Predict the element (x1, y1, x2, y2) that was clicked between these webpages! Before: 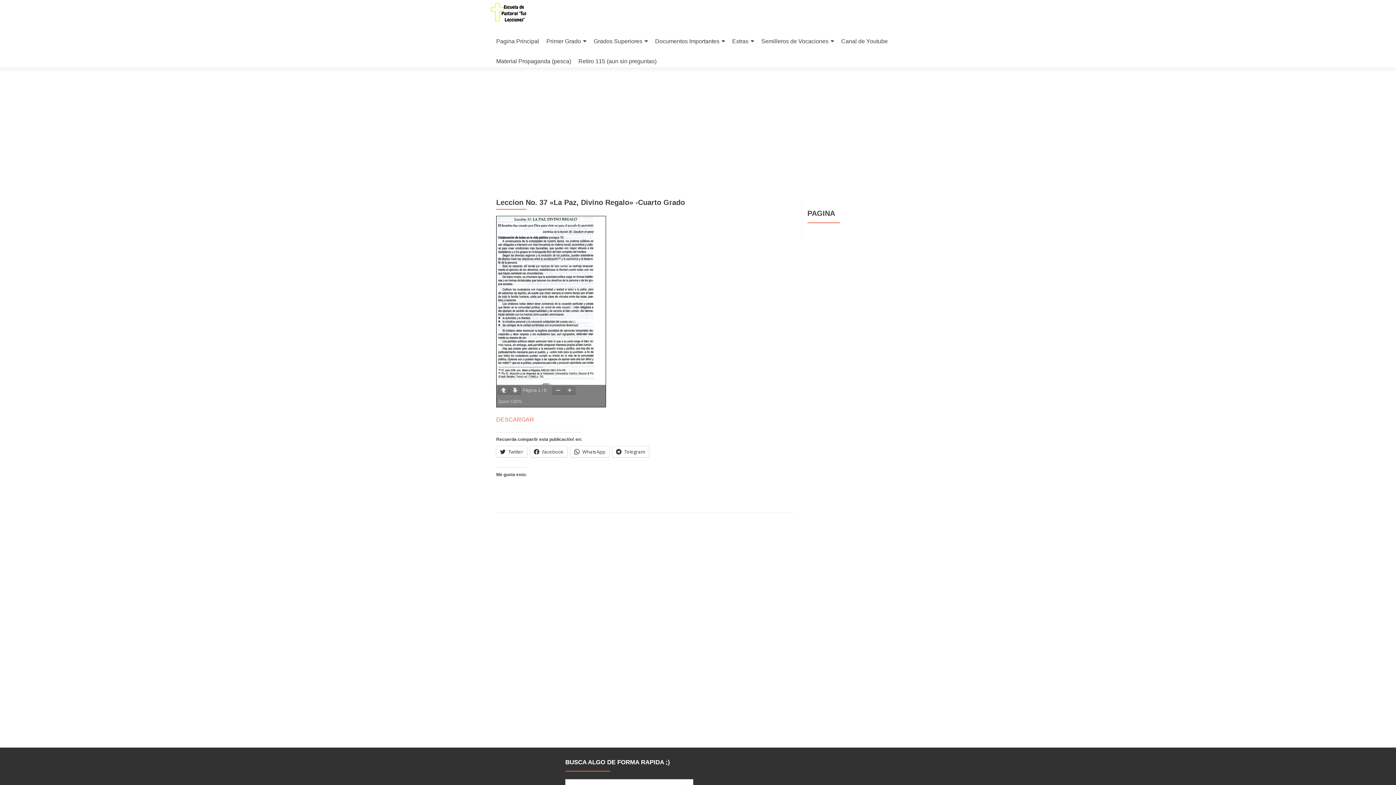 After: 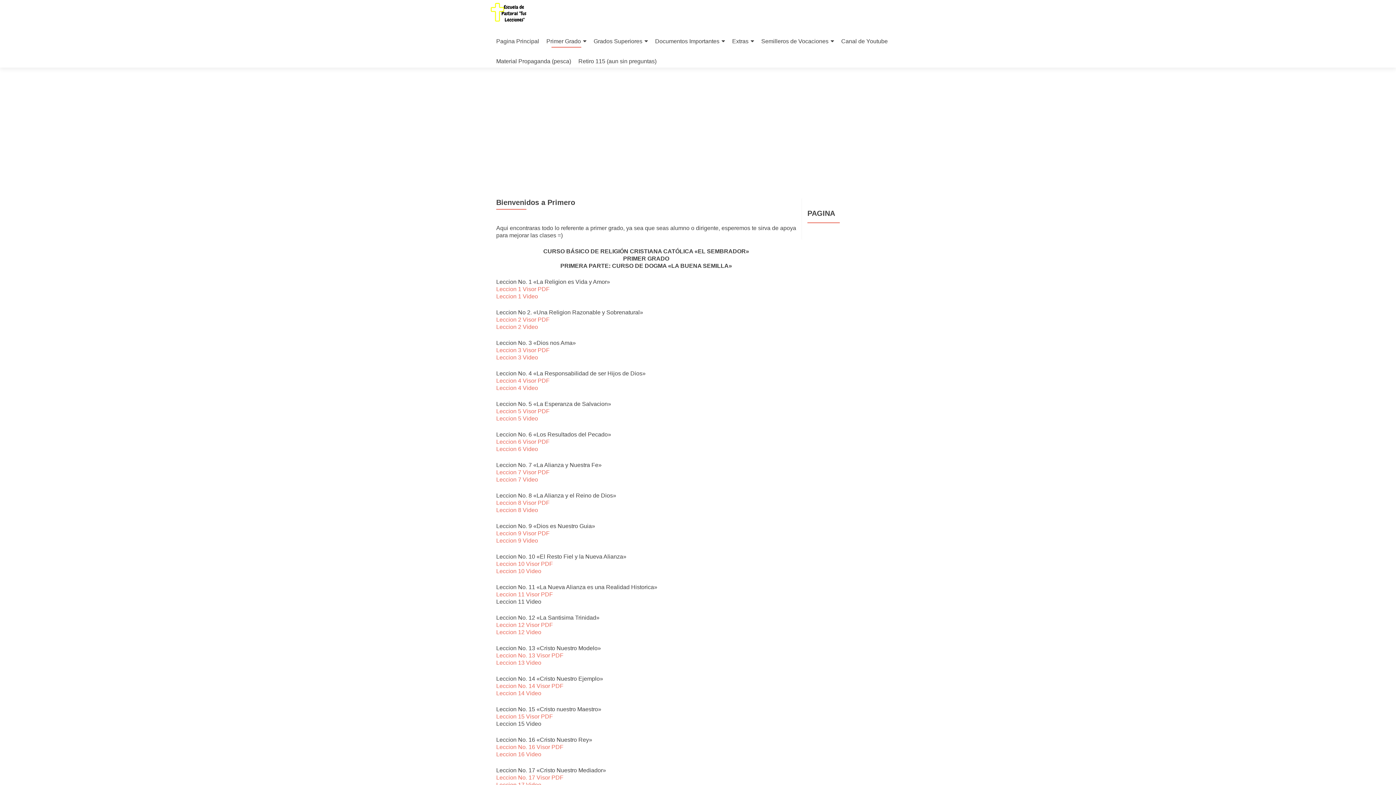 Action: bbox: (546, 34, 586, 47) label: Primer Grado